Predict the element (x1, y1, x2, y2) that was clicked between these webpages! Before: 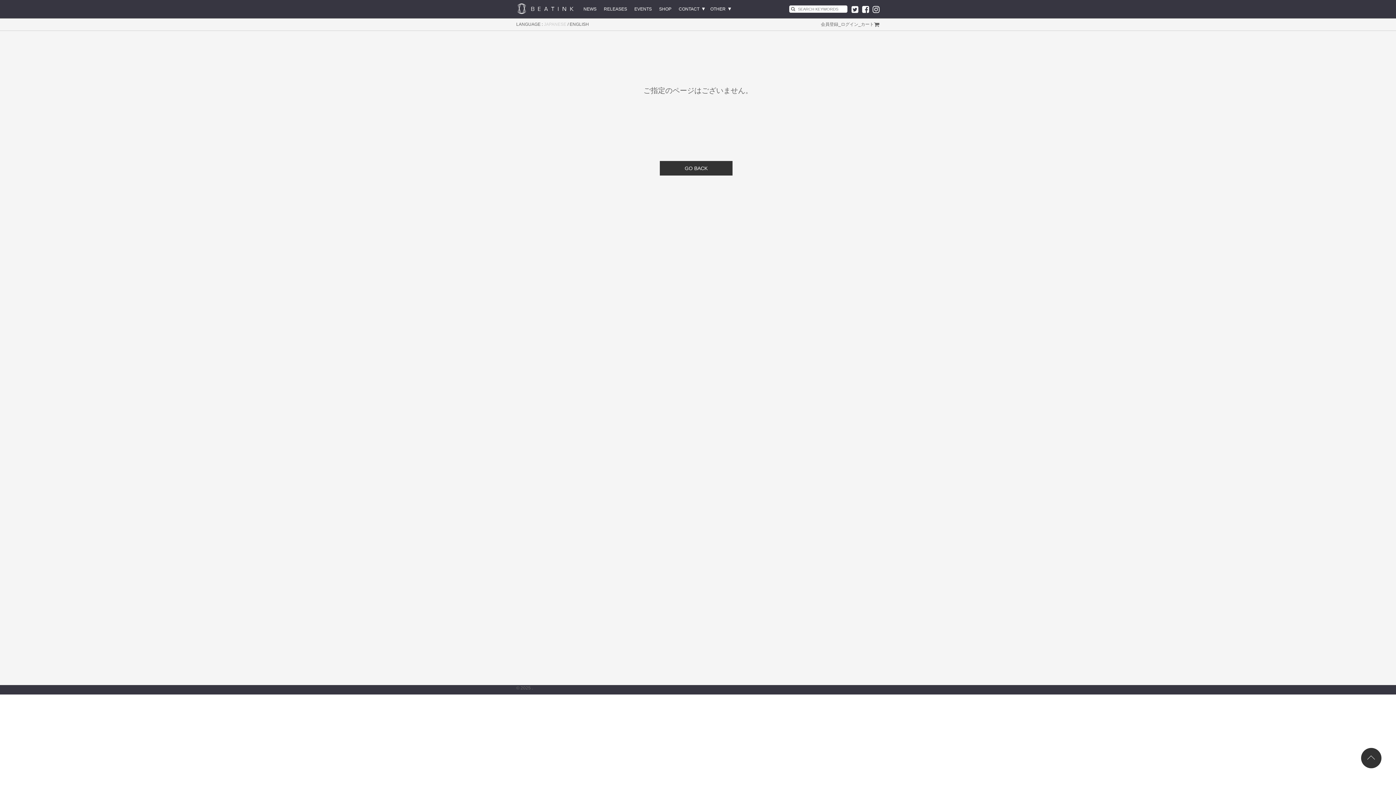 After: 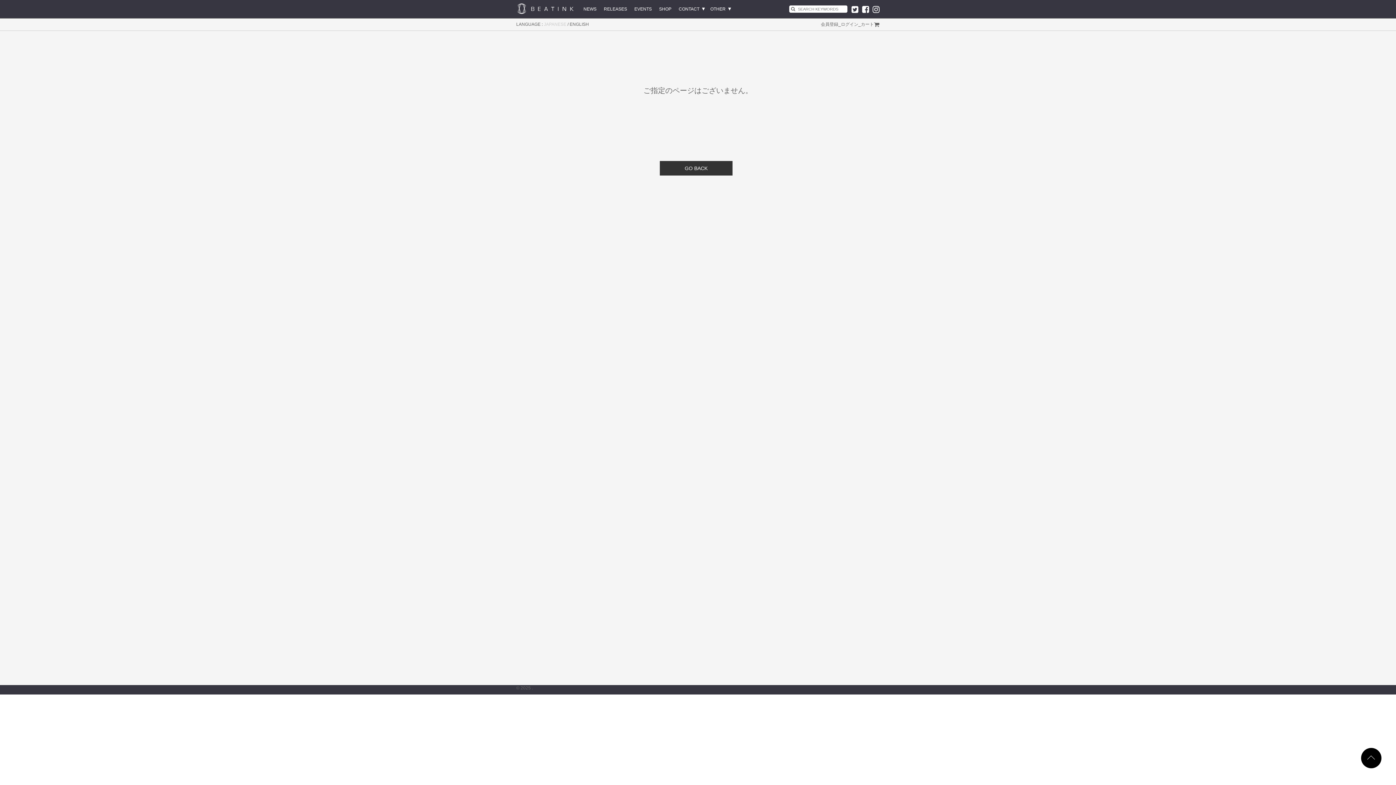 Action: bbox: (1361, 748, 1381, 768)